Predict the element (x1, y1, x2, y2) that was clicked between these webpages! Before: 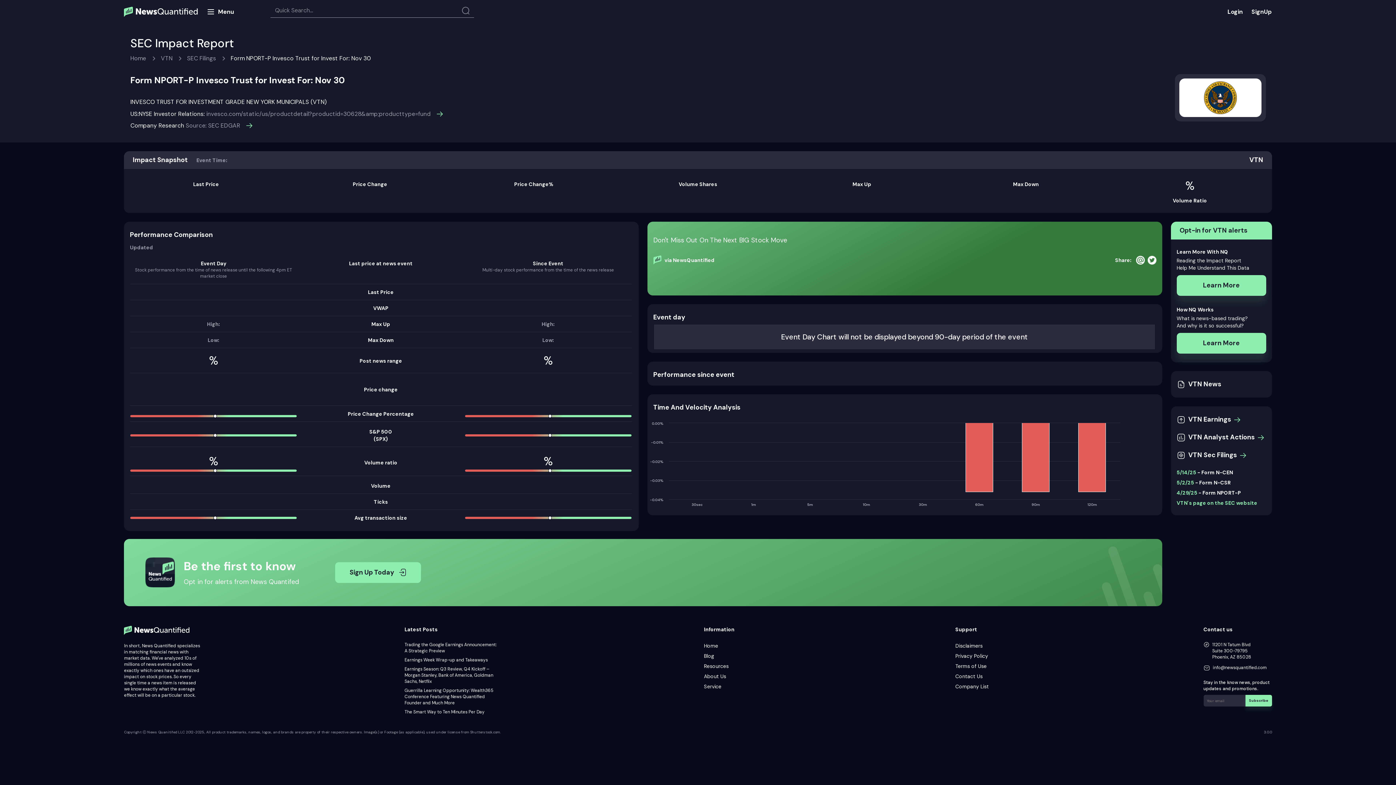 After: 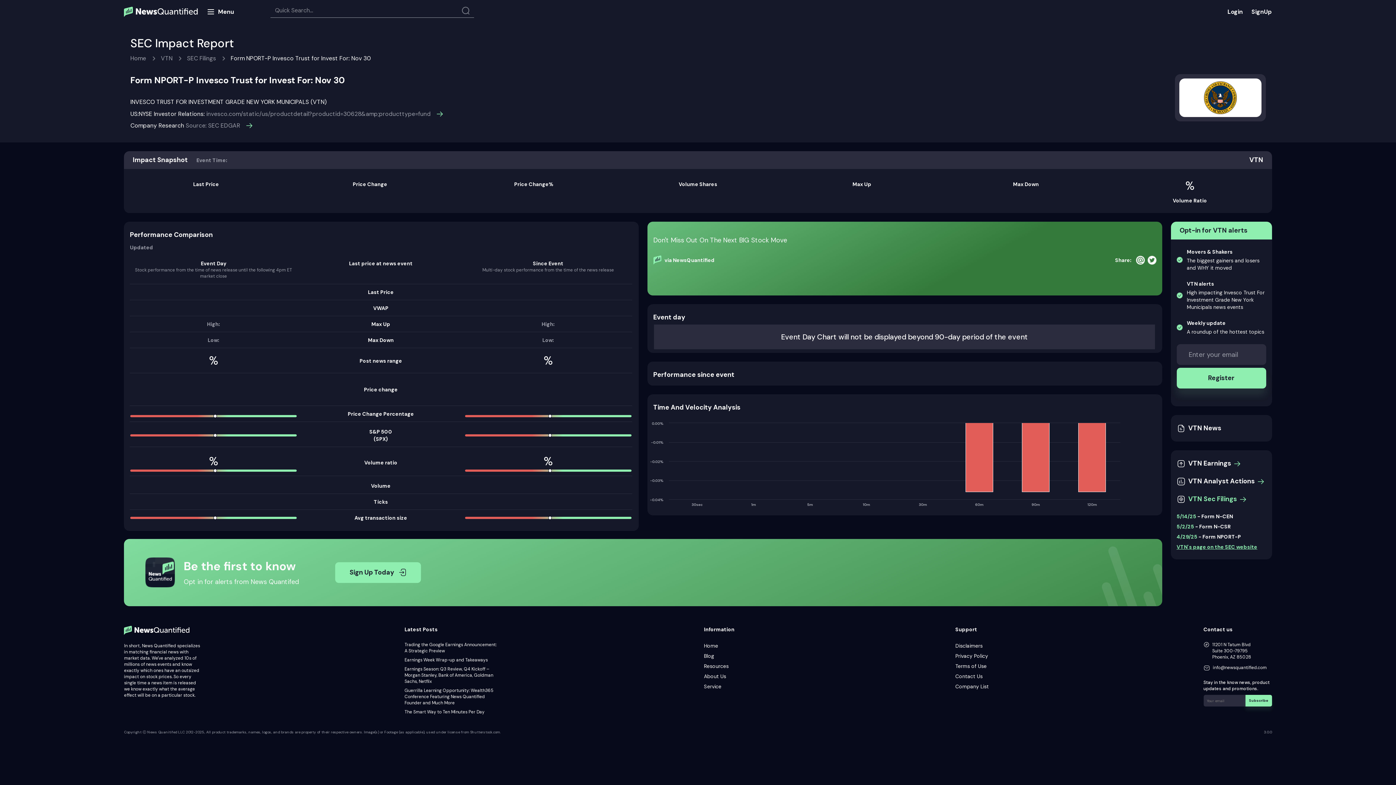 Action: label: VTN's page on the SEC website bbox: (1176, 499, 1257, 506)